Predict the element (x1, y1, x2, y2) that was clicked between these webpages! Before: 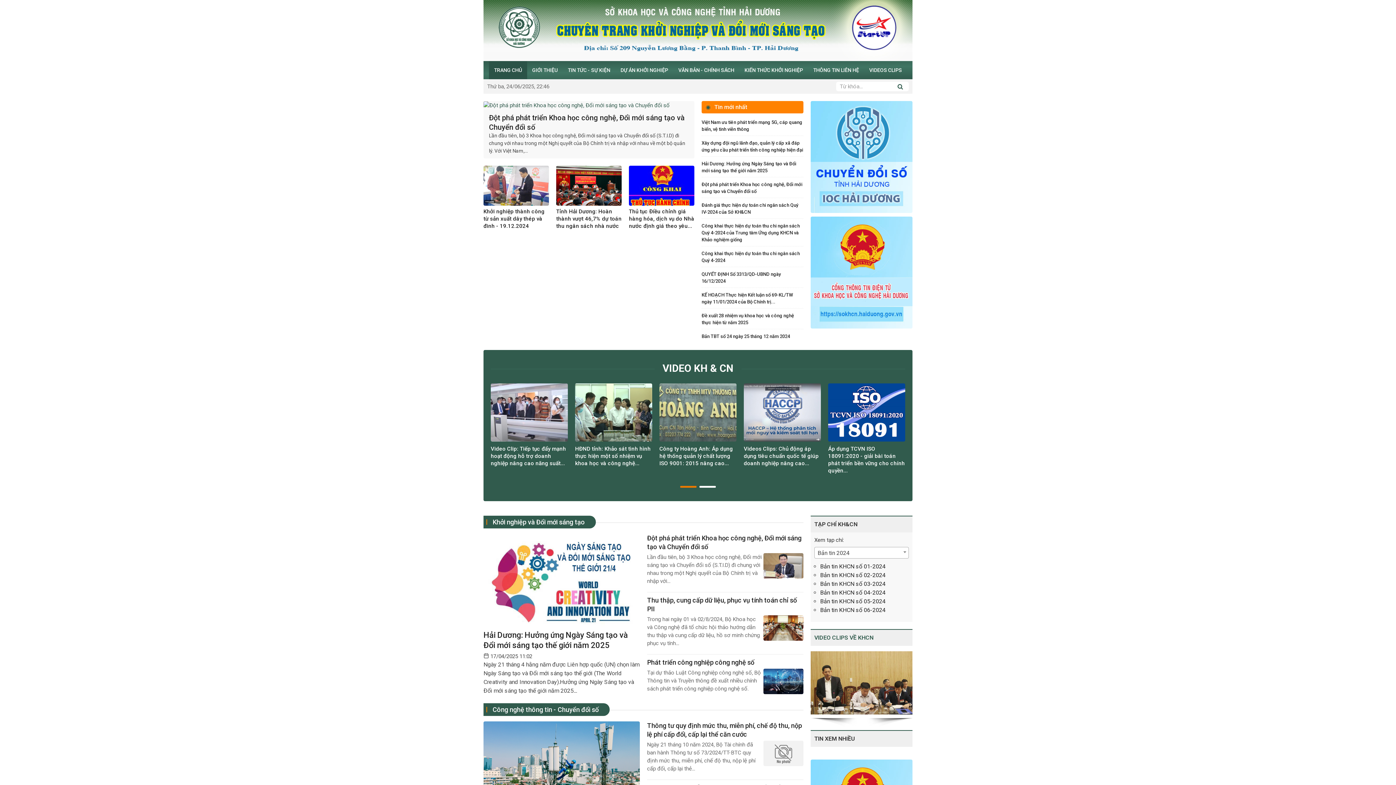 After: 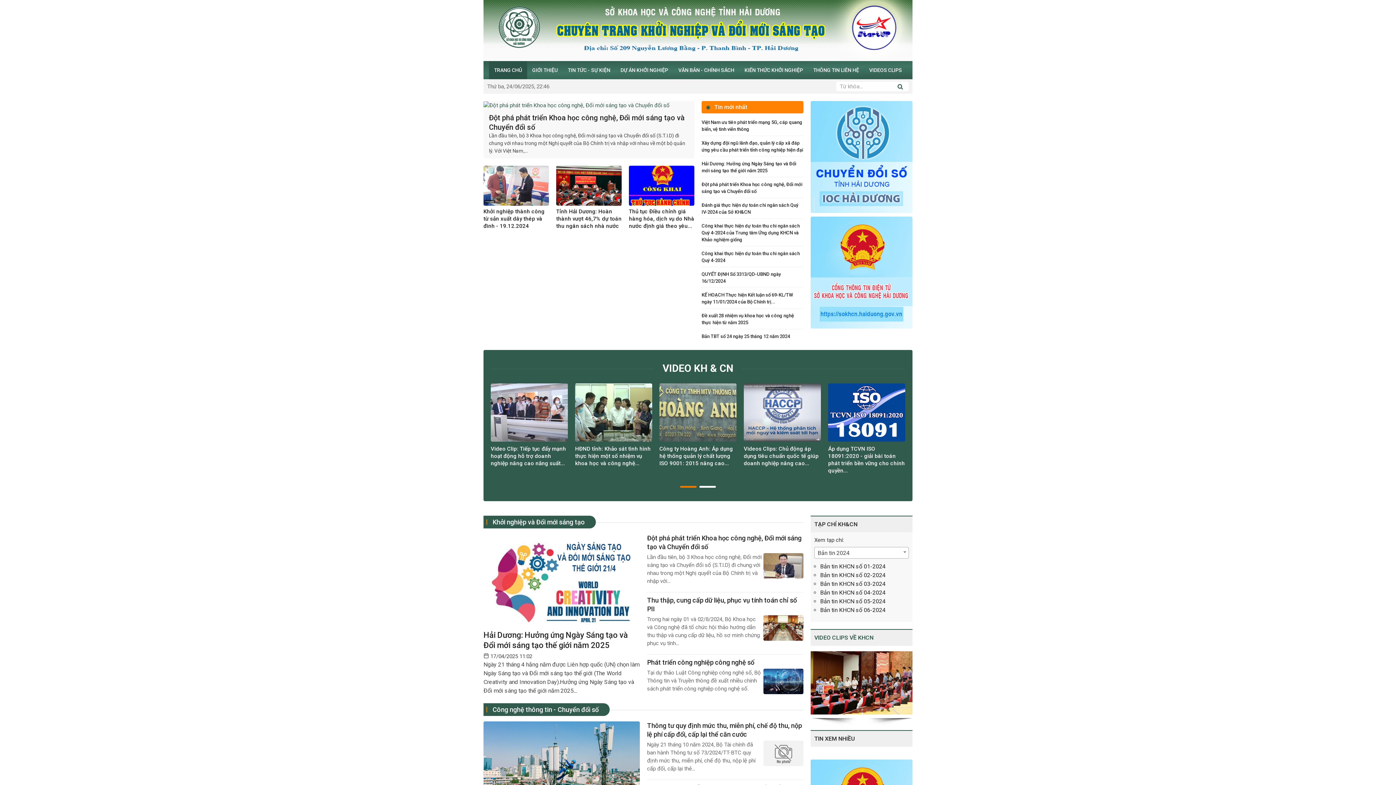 Action: bbox: (810, 153, 912, 160)